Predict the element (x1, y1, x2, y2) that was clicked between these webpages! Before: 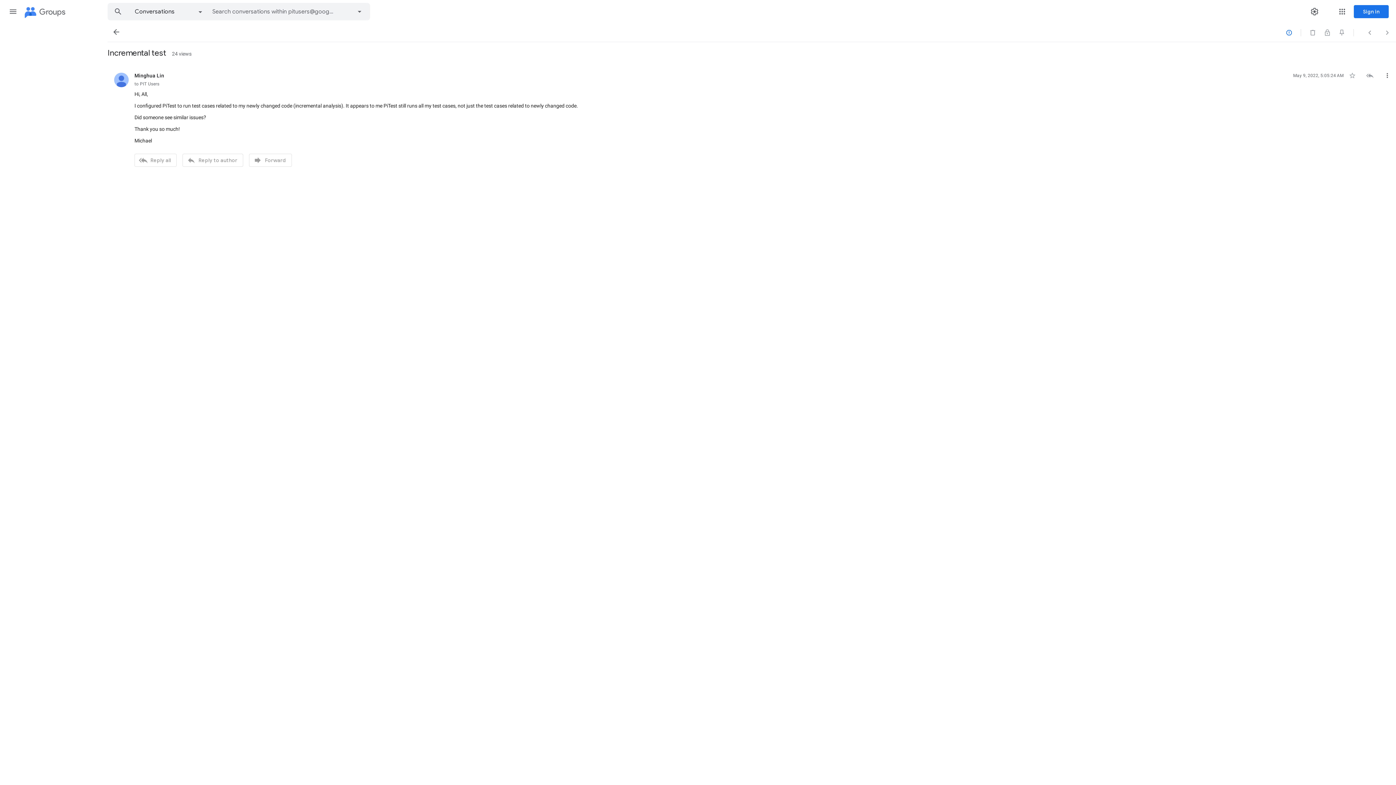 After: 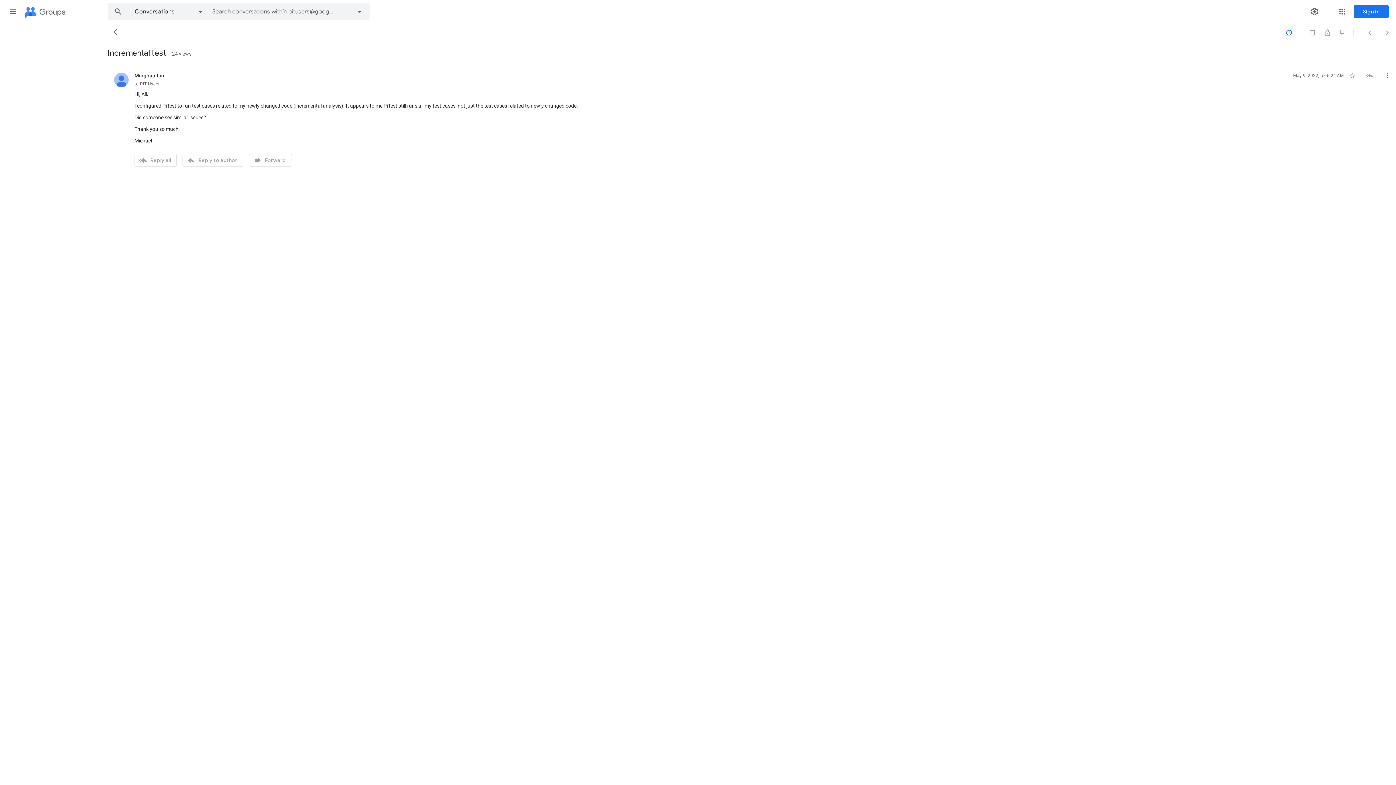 Action: label: Report bbox: (1282, 25, 1296, 39)